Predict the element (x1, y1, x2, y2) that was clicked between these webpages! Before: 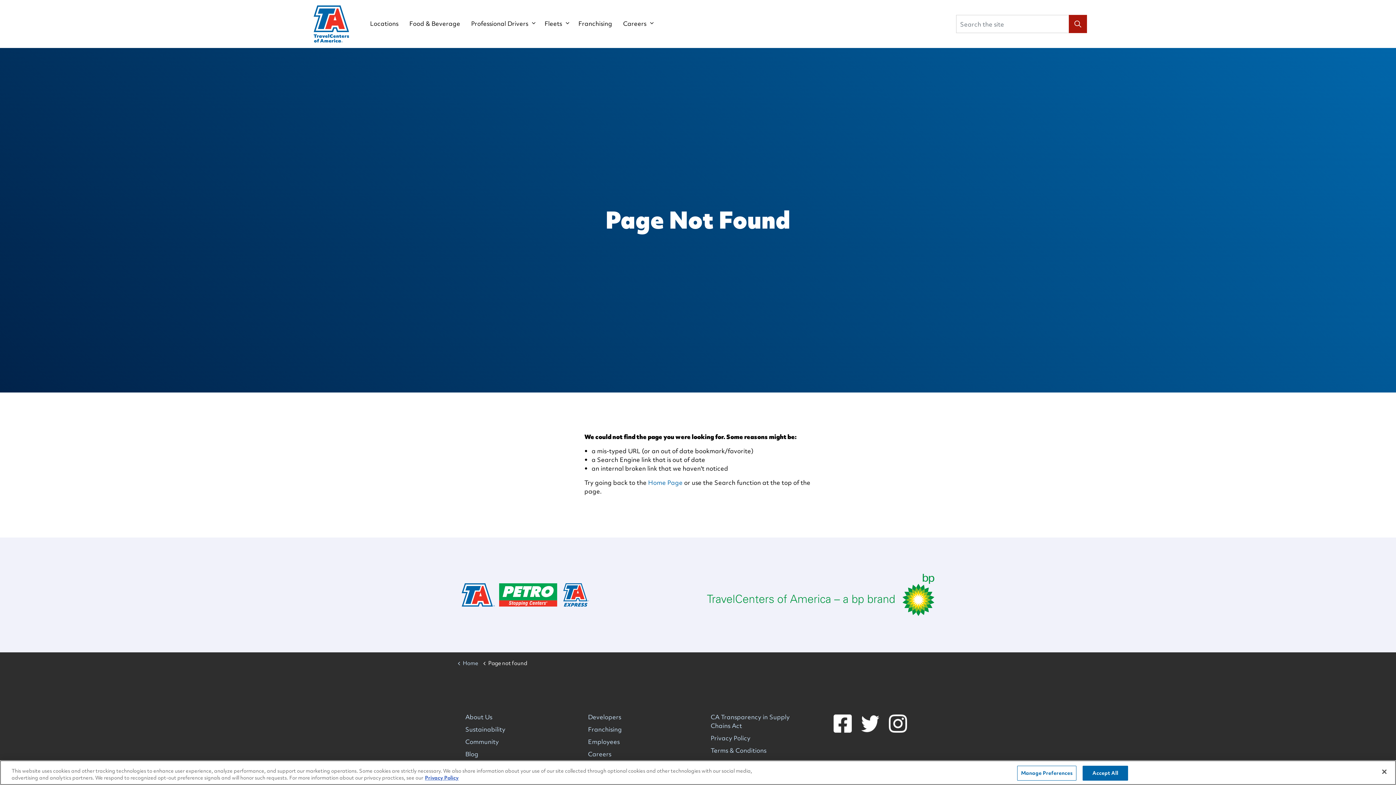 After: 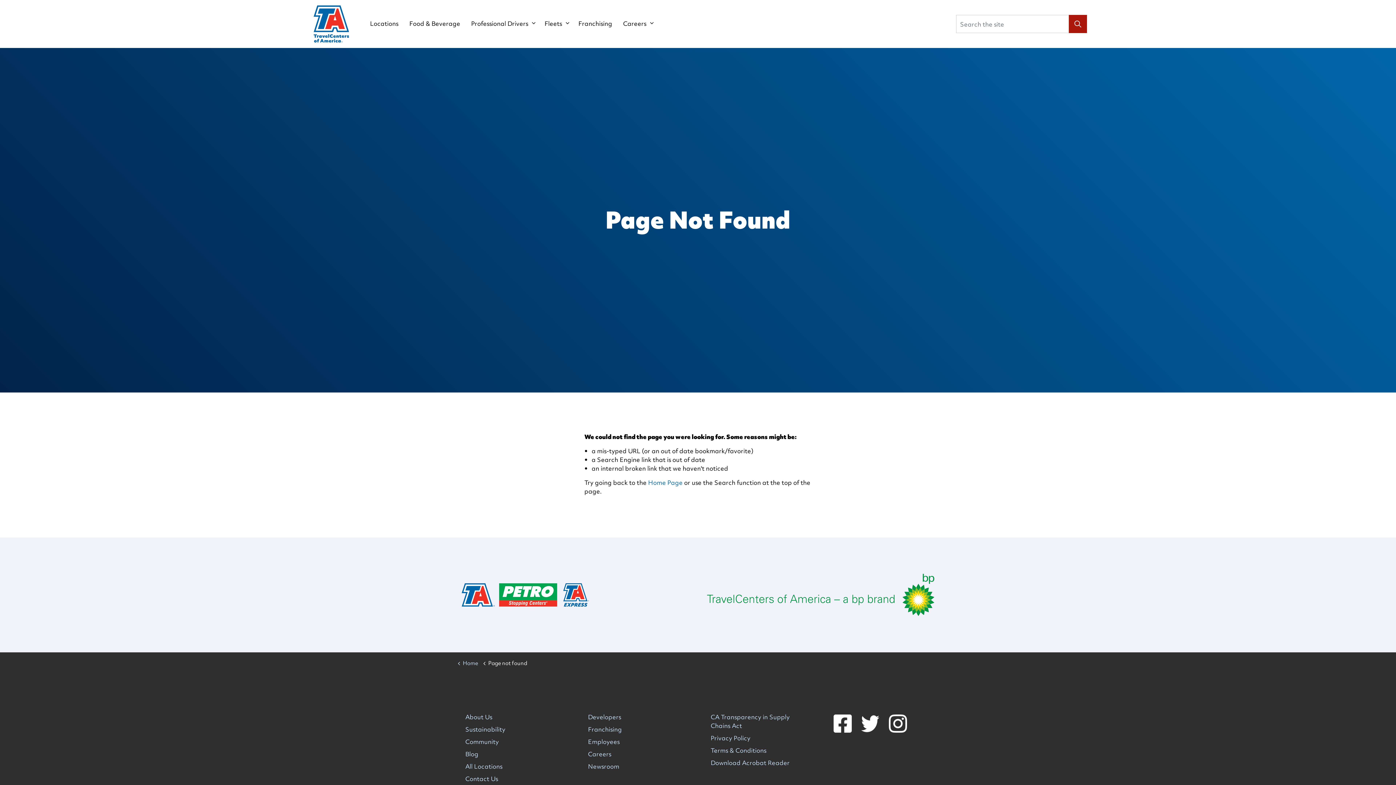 Action: bbox: (1376, 764, 1392, 780) label: Close